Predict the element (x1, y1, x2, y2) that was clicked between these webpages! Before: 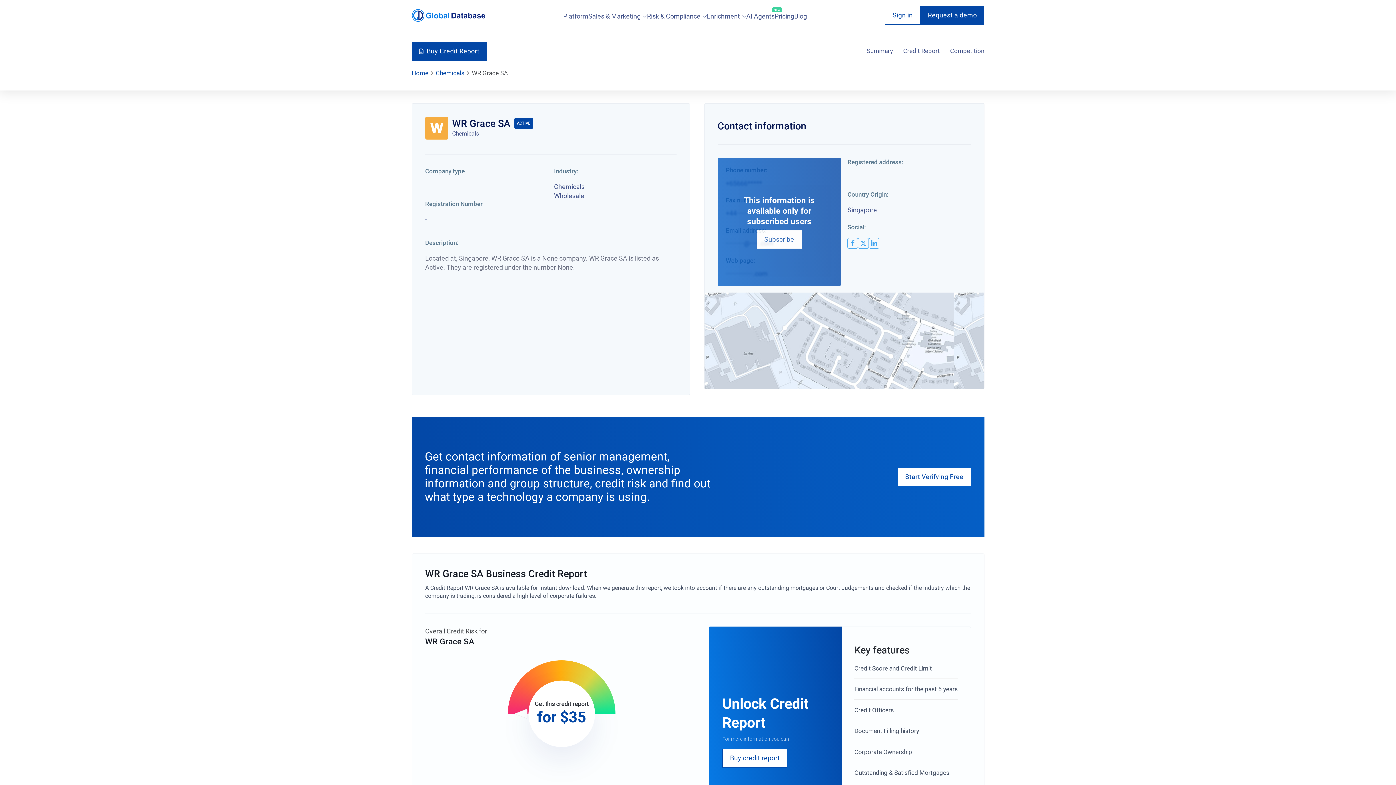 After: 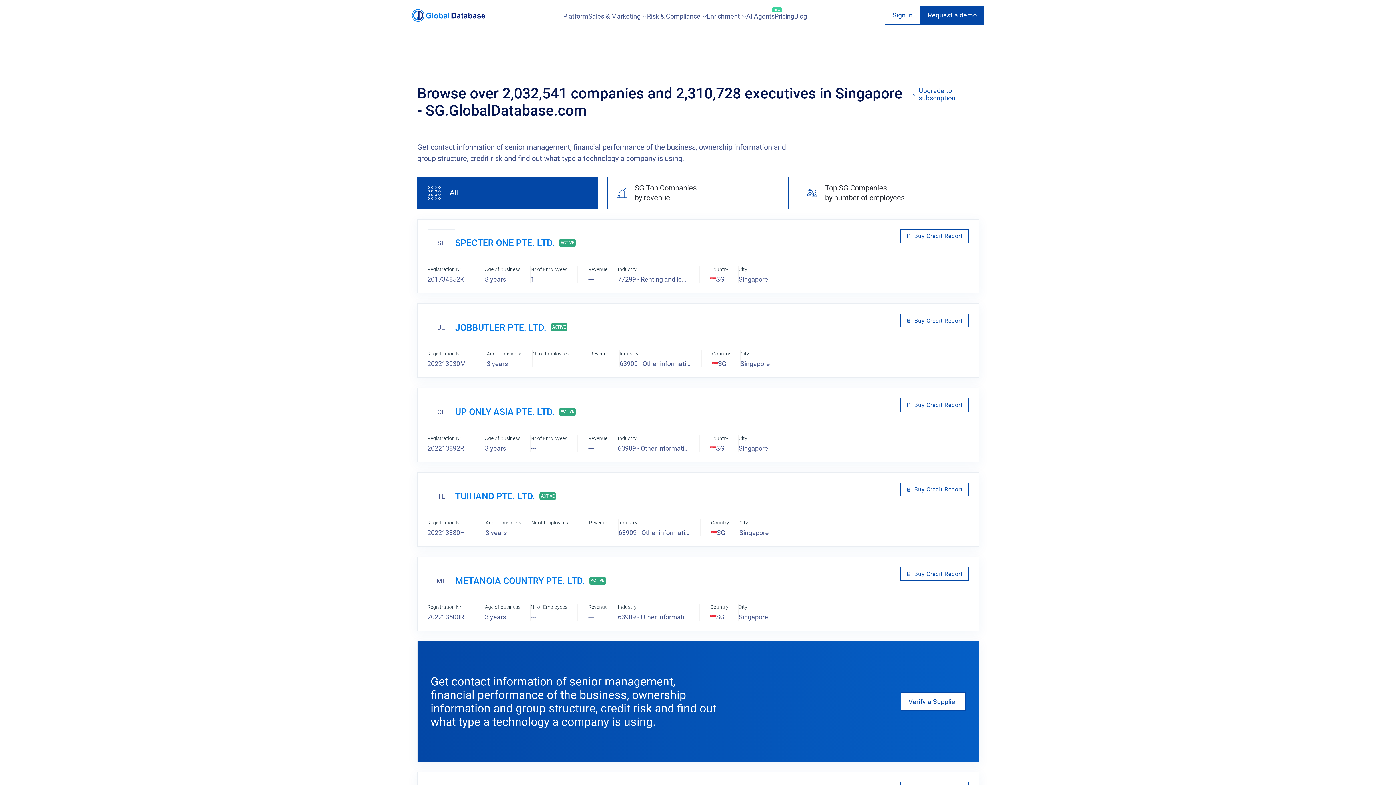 Action: bbox: (563, 9, 588, 22) label: Platform